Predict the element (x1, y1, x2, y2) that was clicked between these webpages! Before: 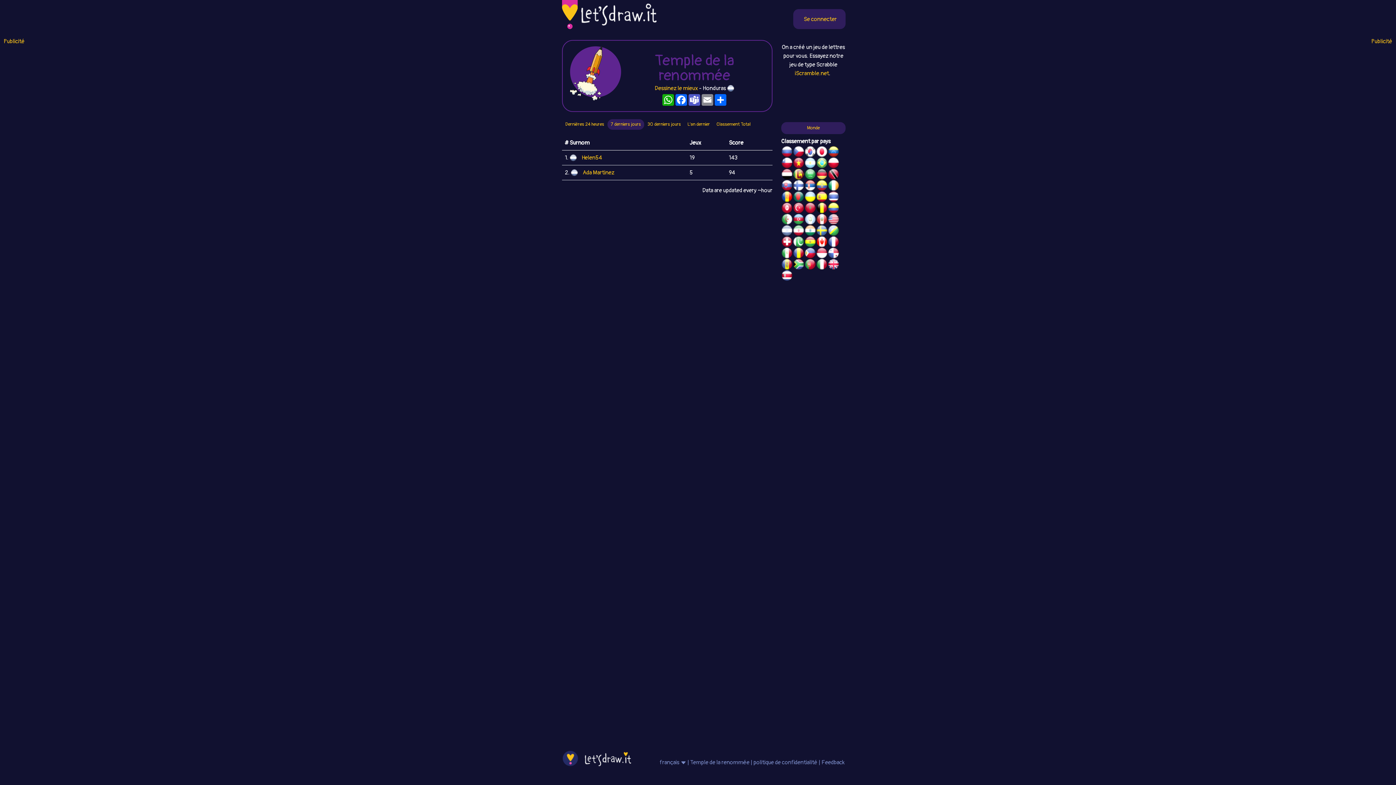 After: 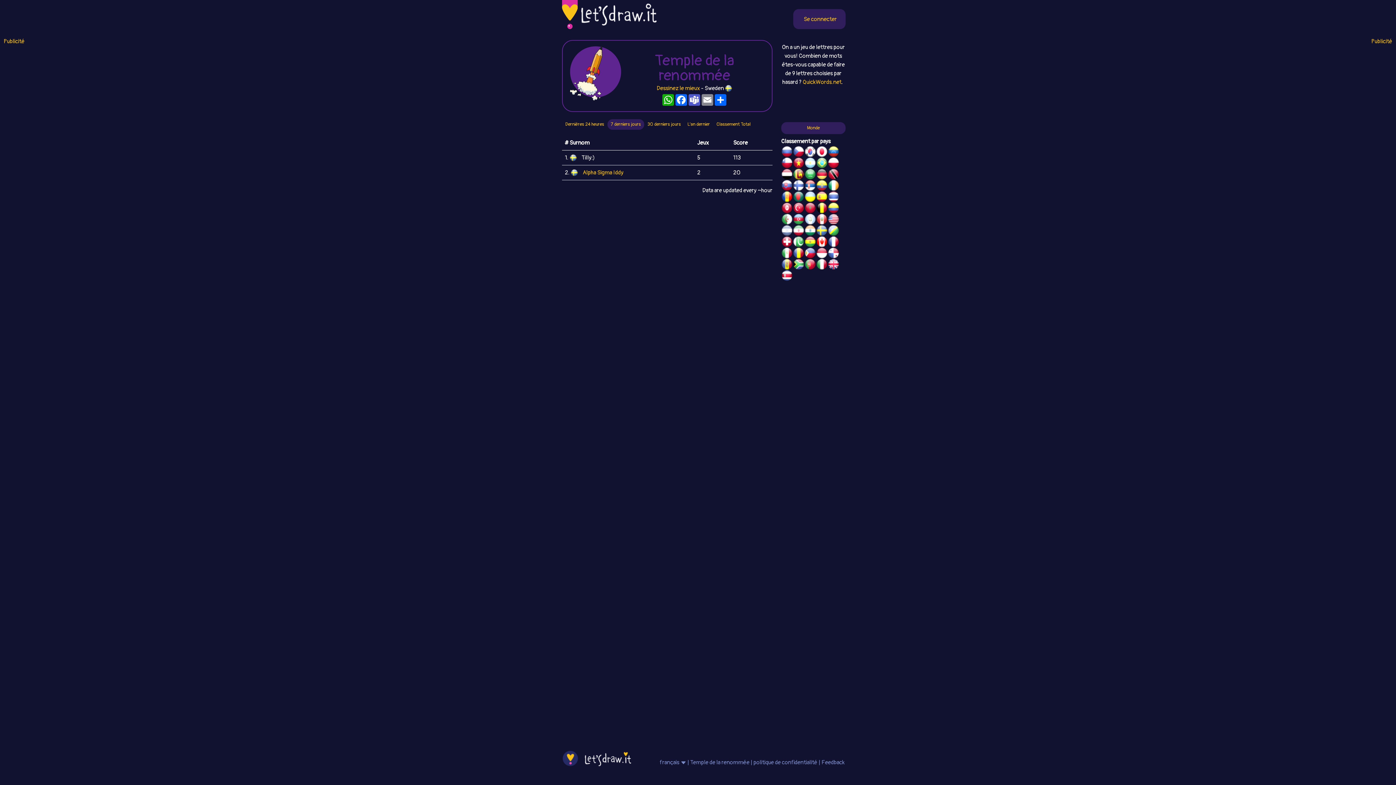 Action: bbox: (816, 228, 827, 235)